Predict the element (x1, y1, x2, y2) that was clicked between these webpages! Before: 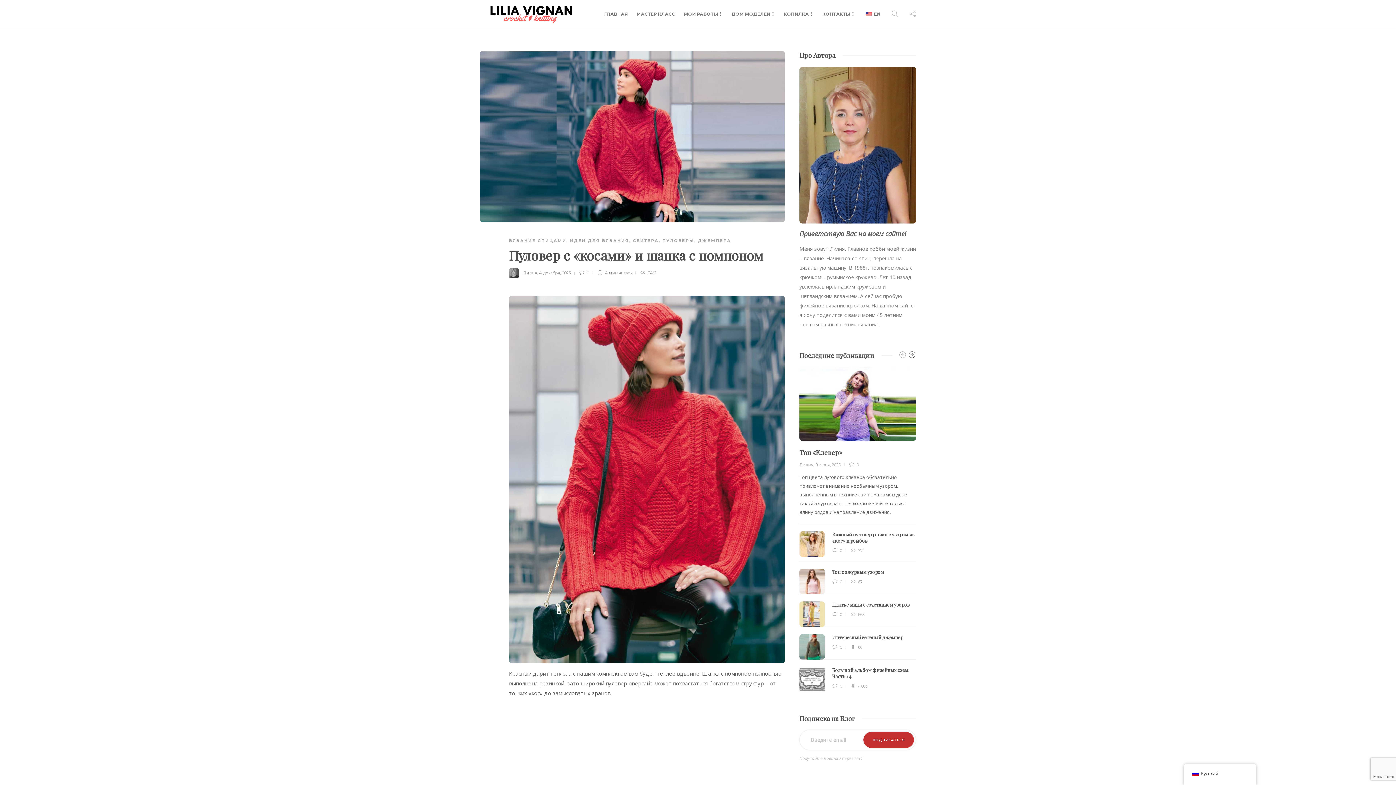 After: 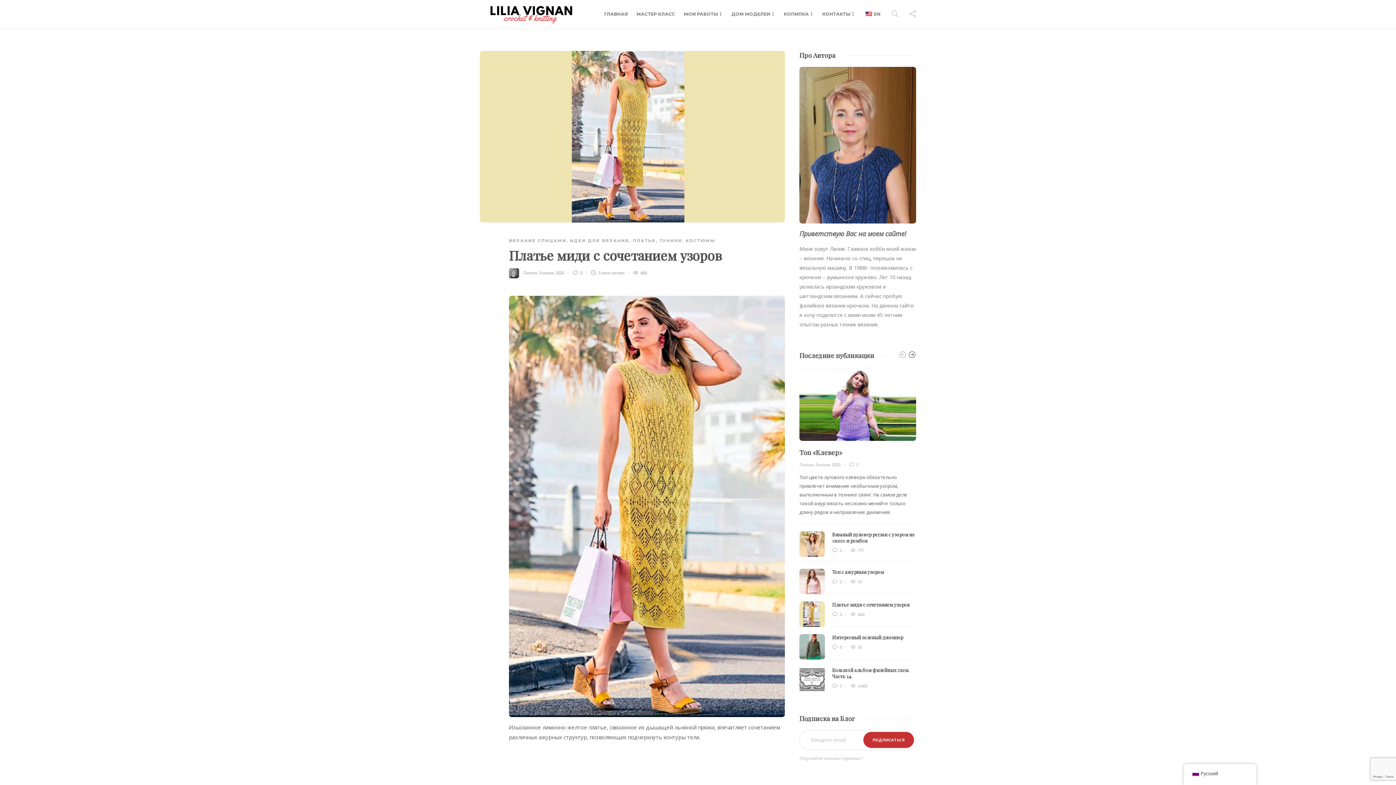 Action: bbox: (799, 601, 825, 627)